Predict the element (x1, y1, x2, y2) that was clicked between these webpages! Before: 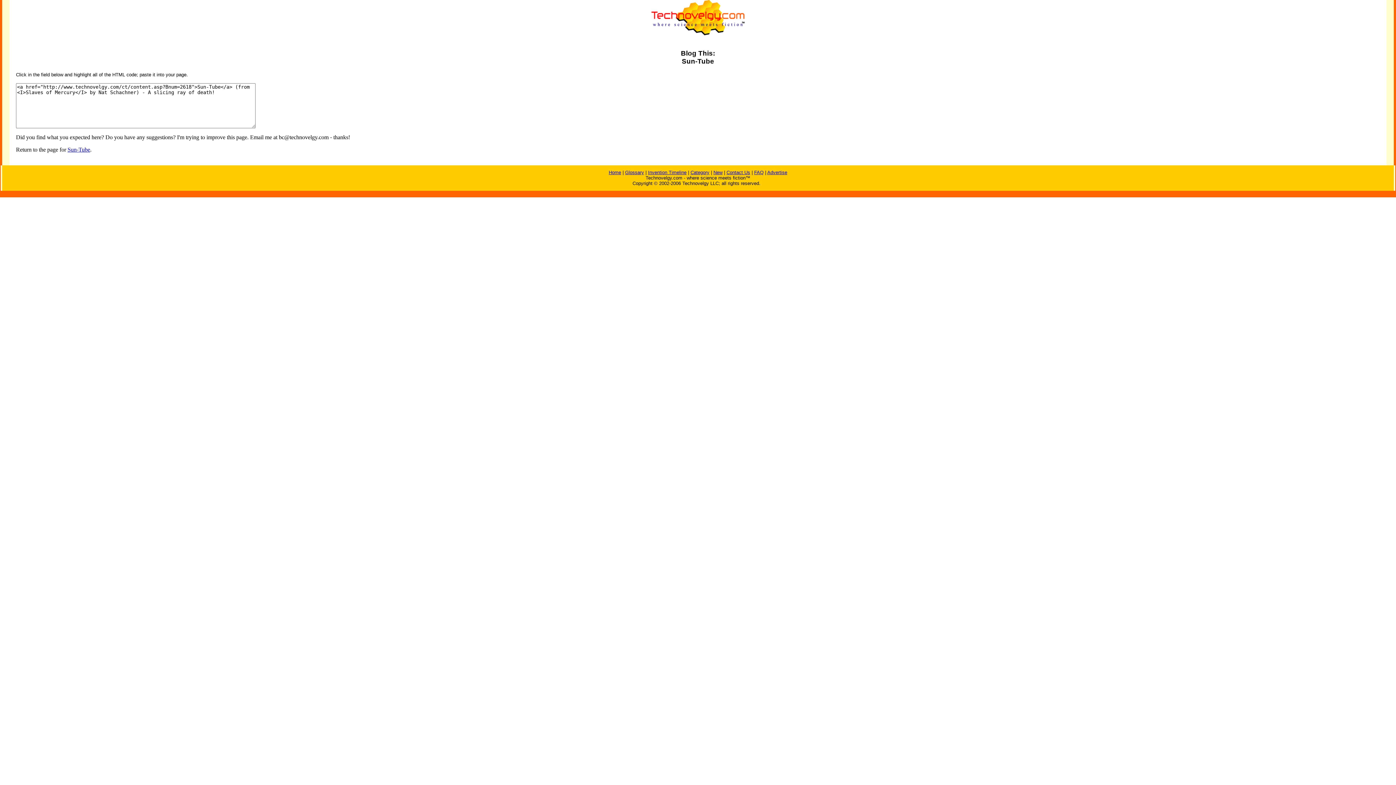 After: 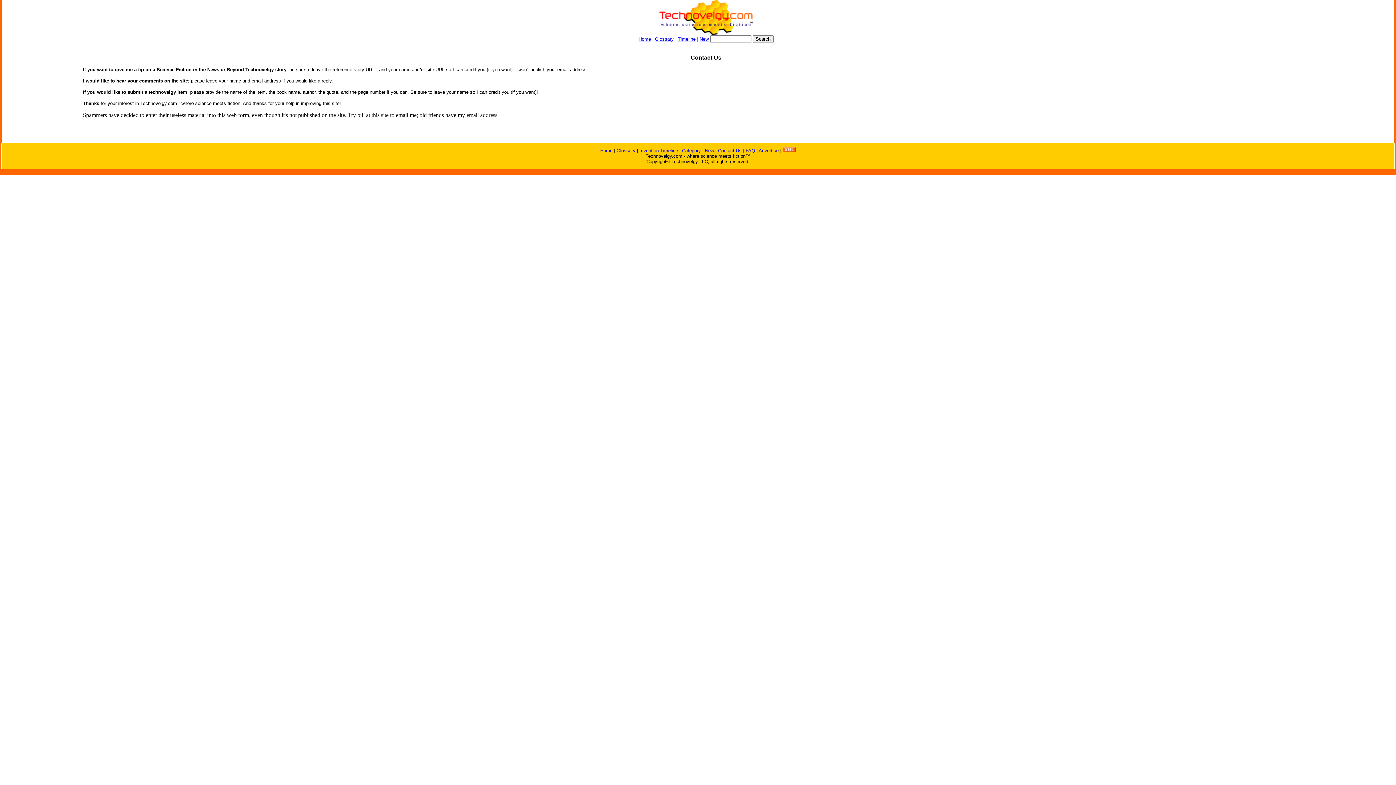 Action: bbox: (726, 169, 750, 175) label: Contact Us